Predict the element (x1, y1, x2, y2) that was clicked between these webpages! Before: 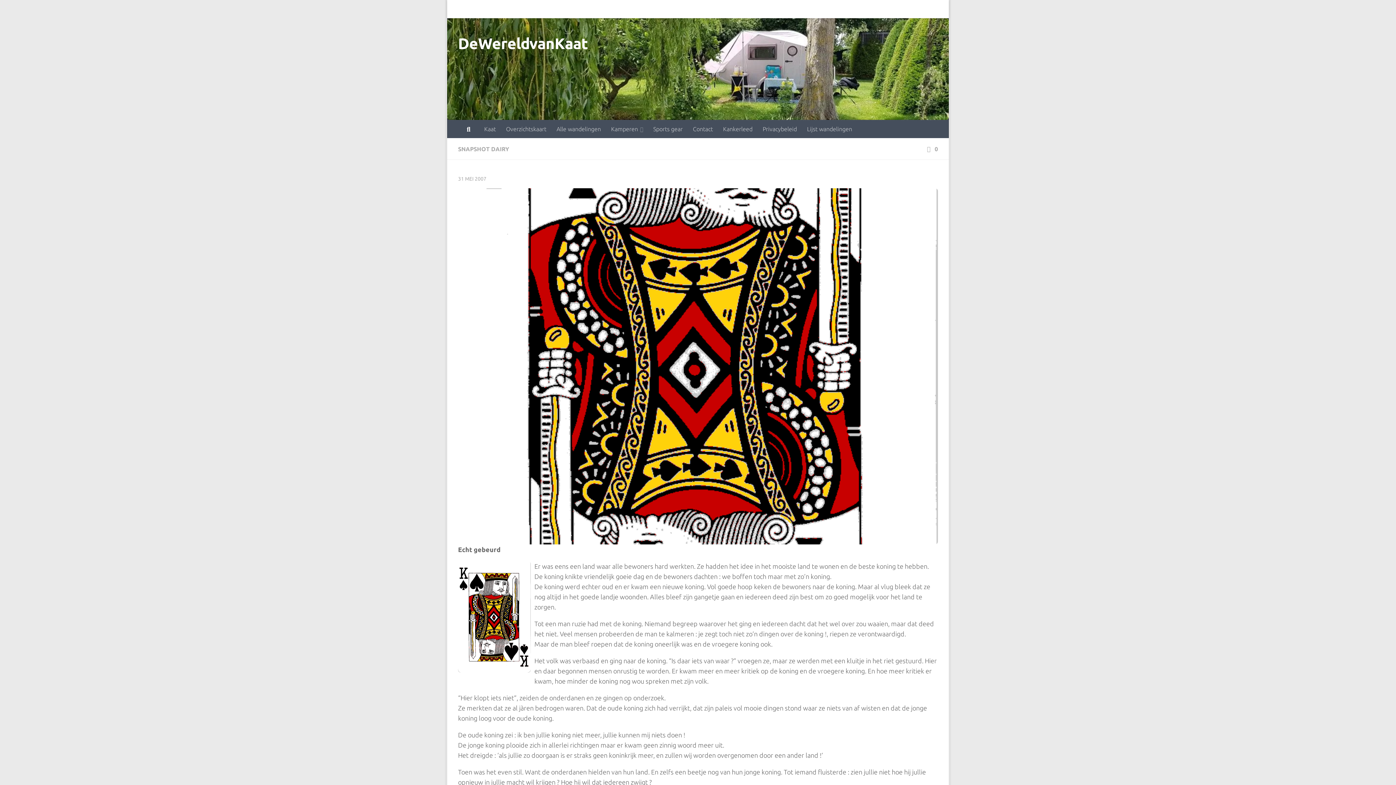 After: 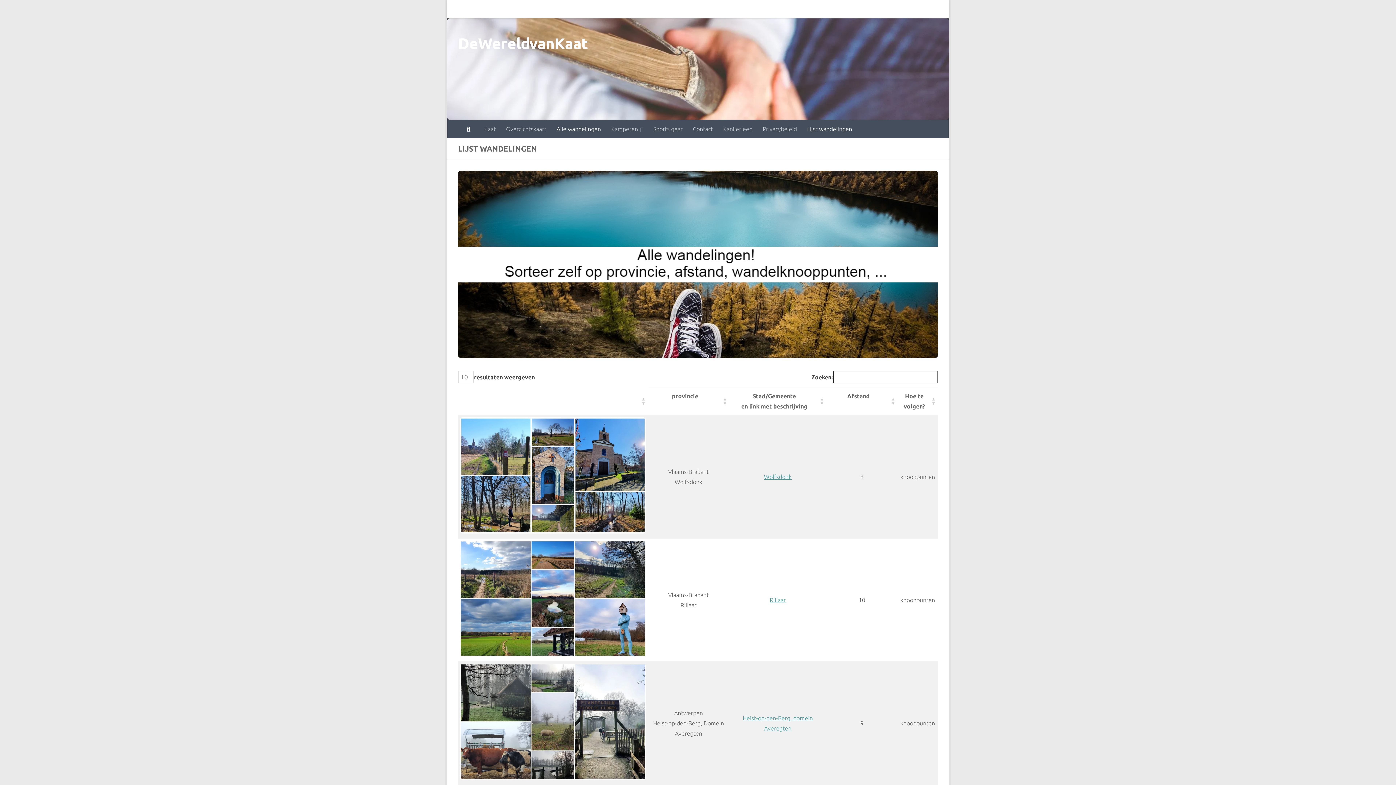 Action: bbox: (551, 120, 606, 138) label: Alle wandelingen